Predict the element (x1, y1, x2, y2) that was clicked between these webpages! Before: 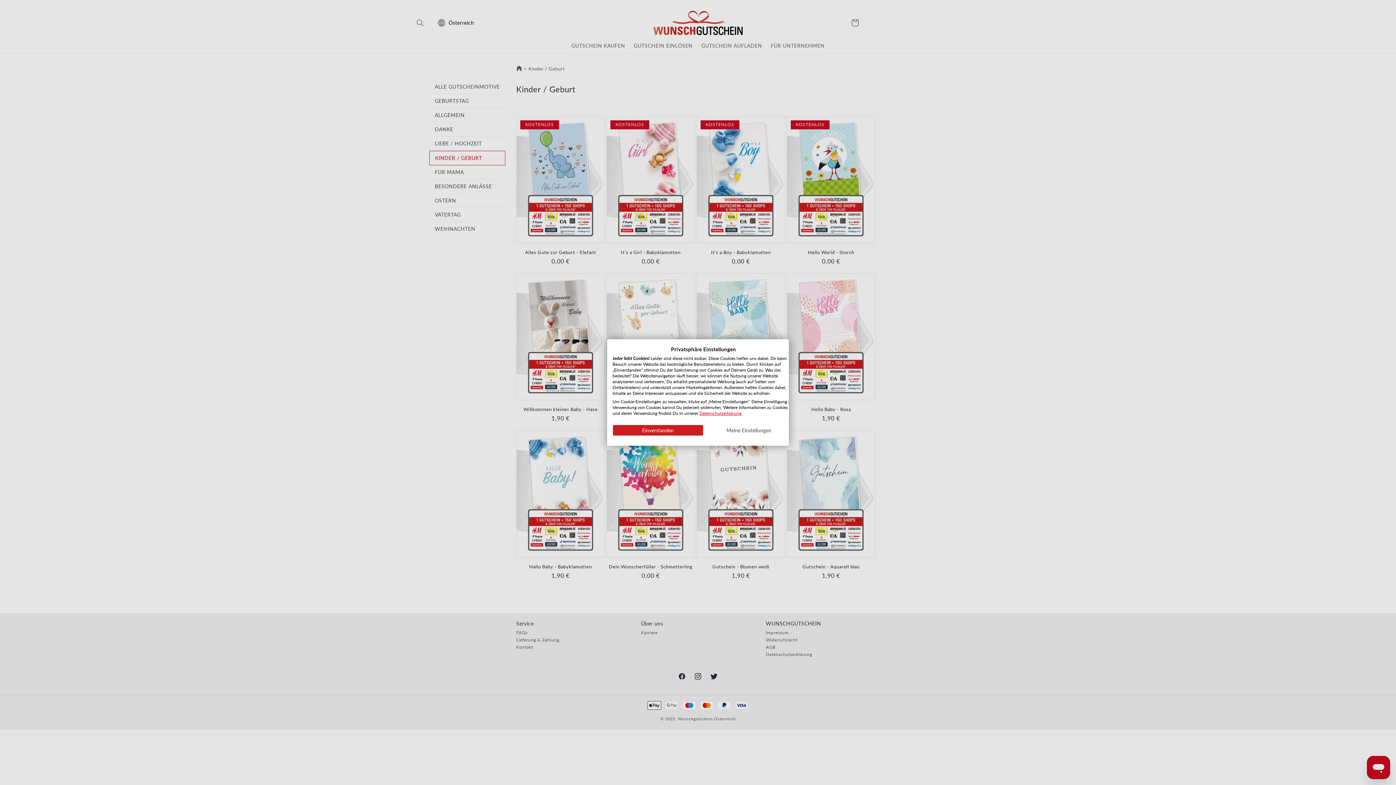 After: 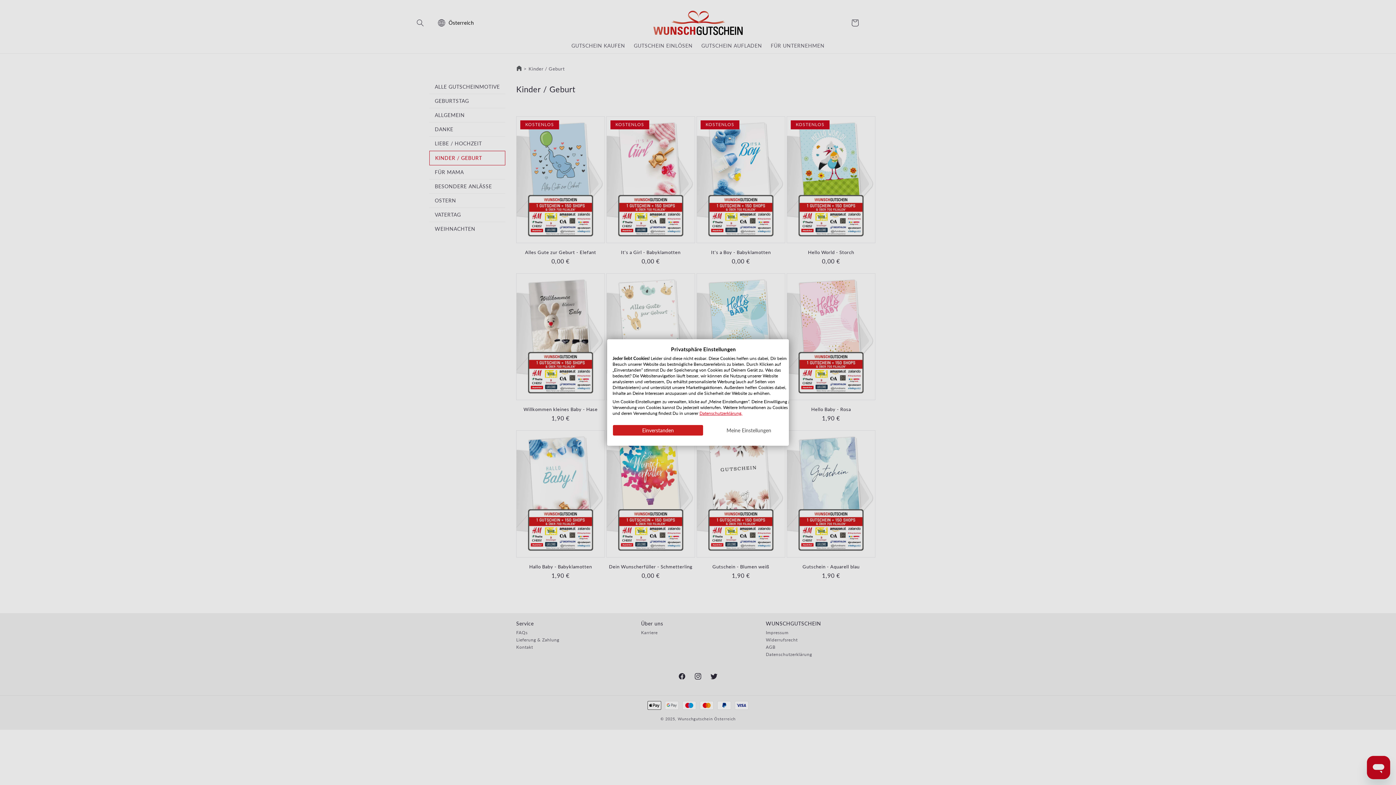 Action: bbox: (699, 410, 742, 416) label: Datenschutzerklärung.